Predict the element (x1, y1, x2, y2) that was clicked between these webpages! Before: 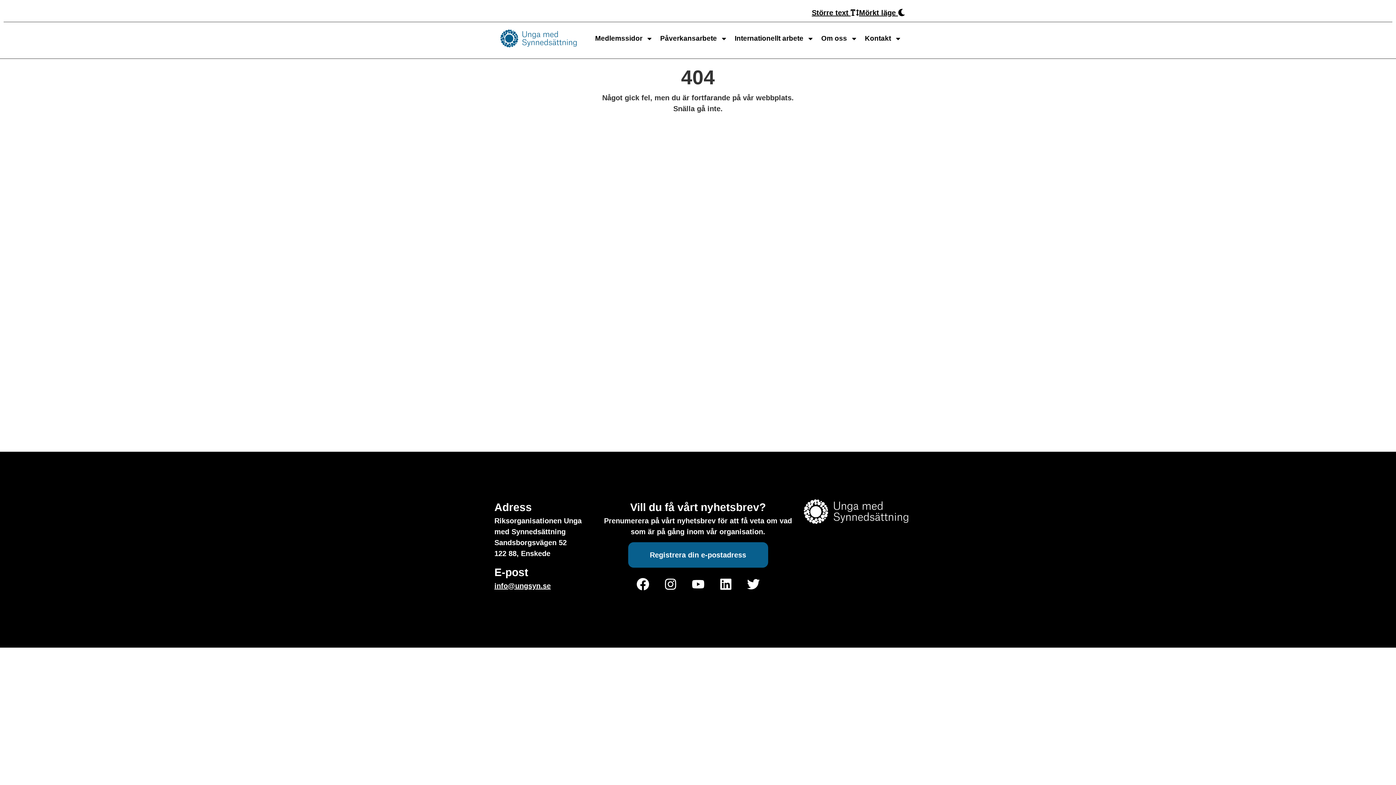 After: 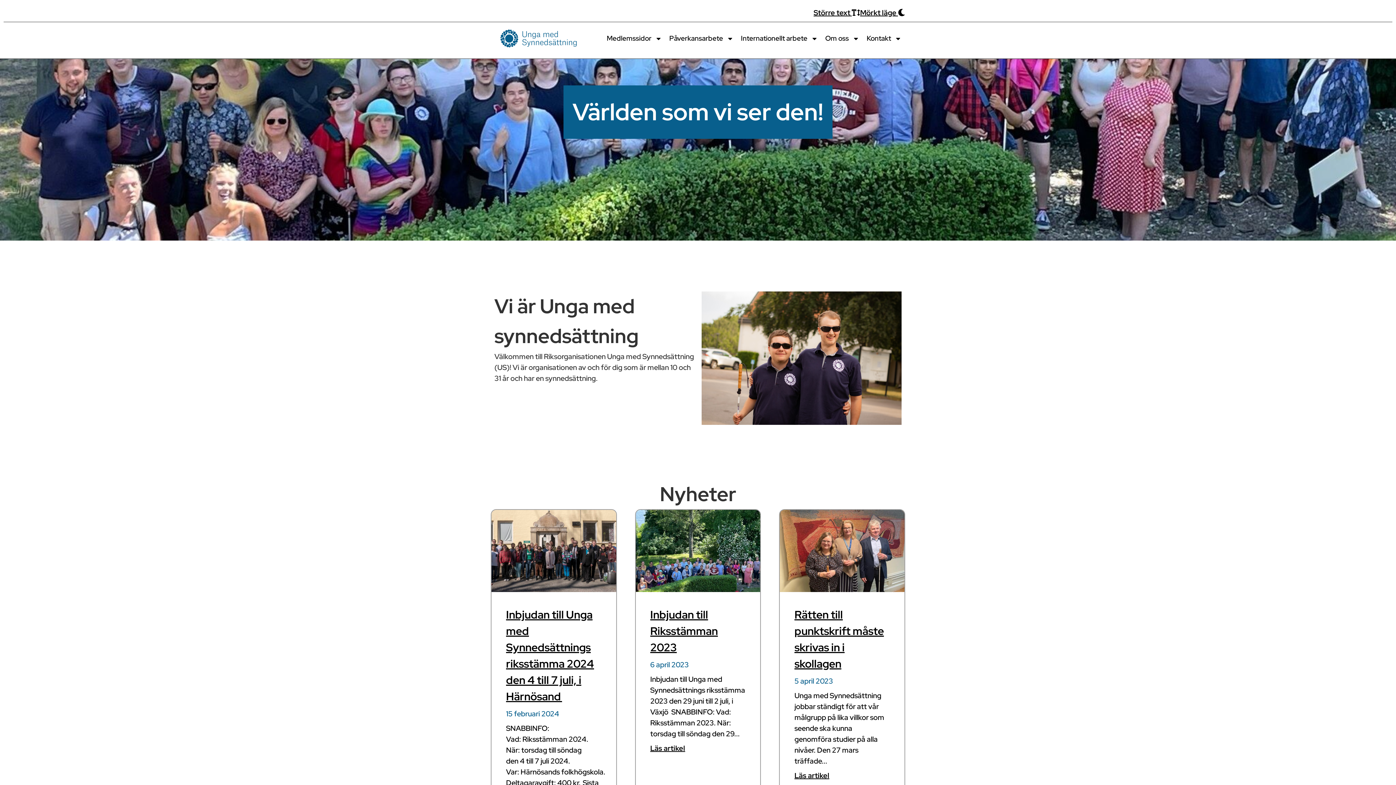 Action: bbox: (490, 26, 586, 50)